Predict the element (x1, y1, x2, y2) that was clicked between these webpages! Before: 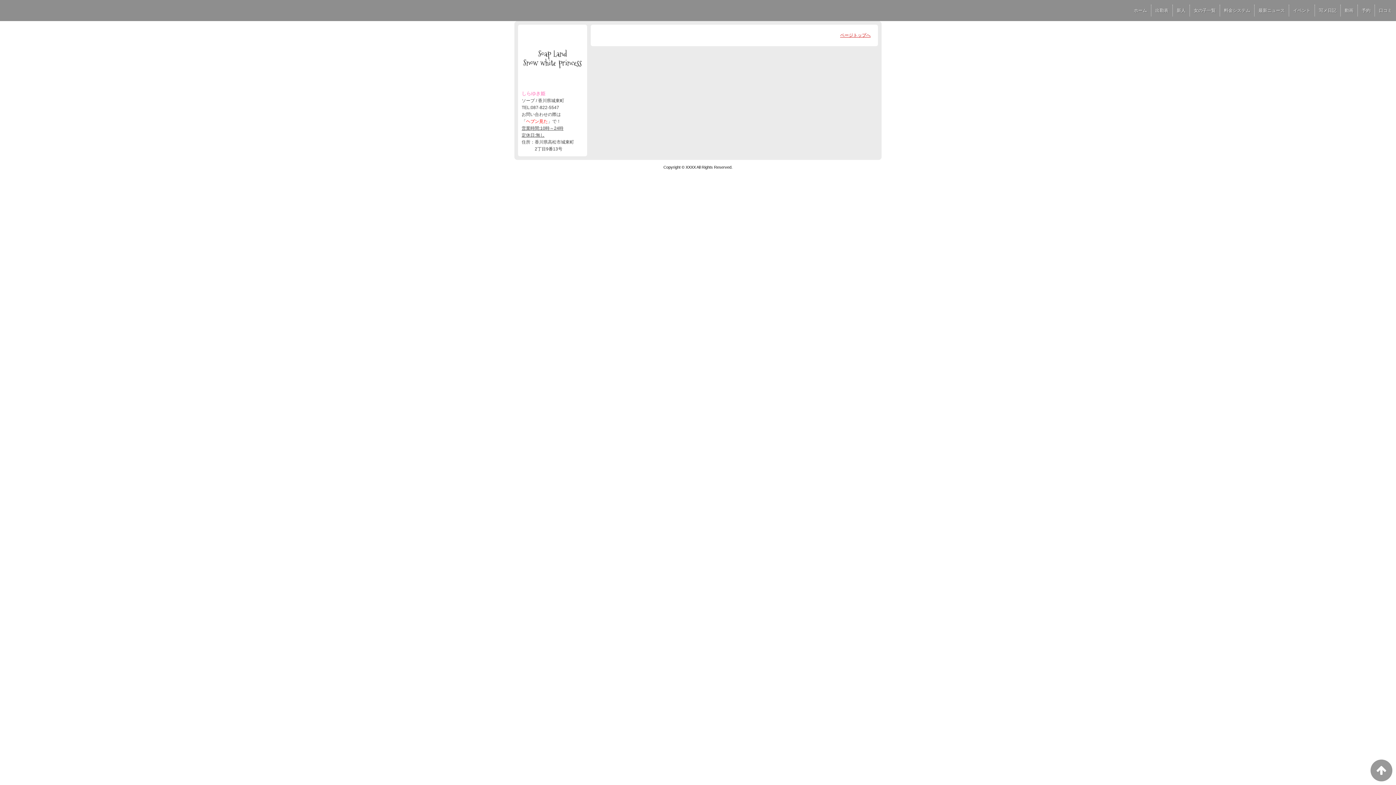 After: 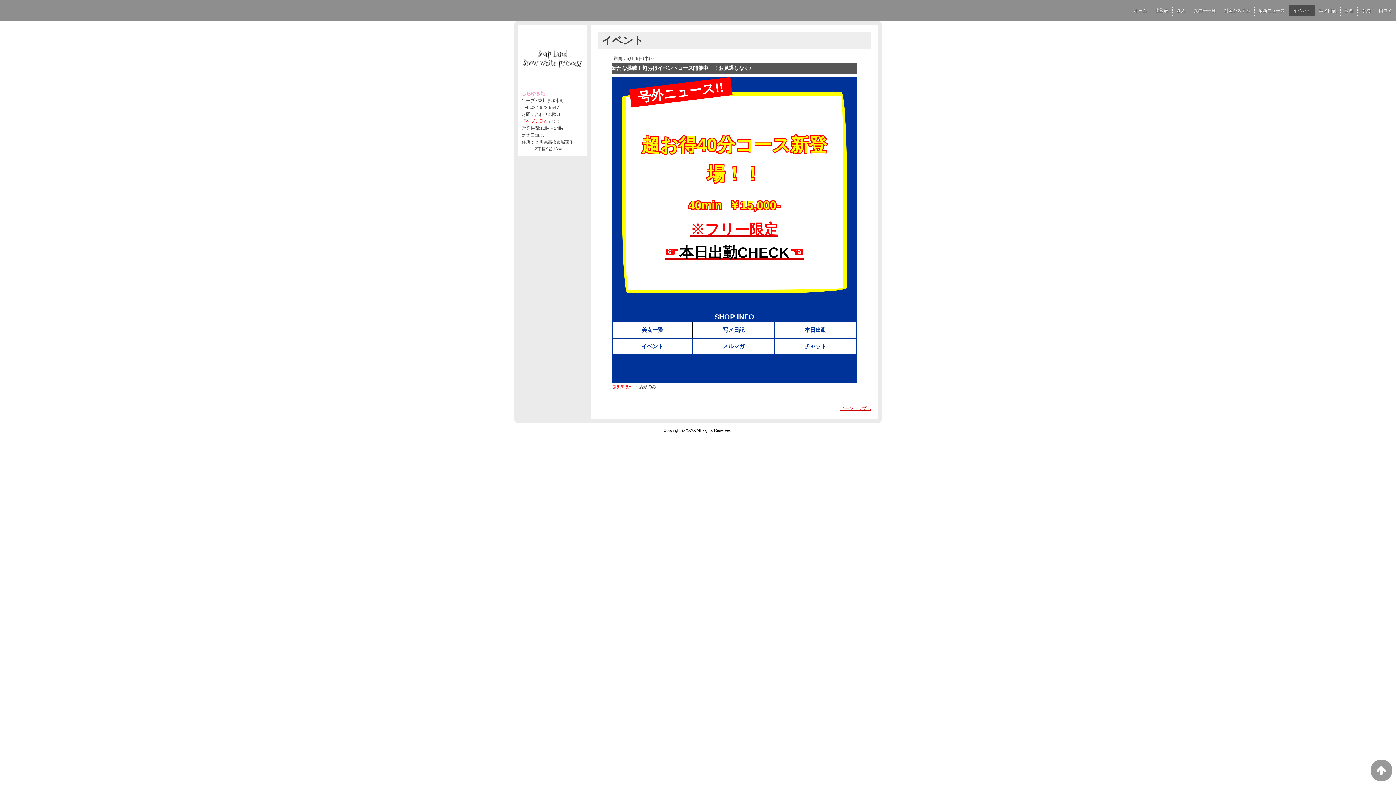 Action: label: イベント bbox: (1289, 5, 1314, 15)